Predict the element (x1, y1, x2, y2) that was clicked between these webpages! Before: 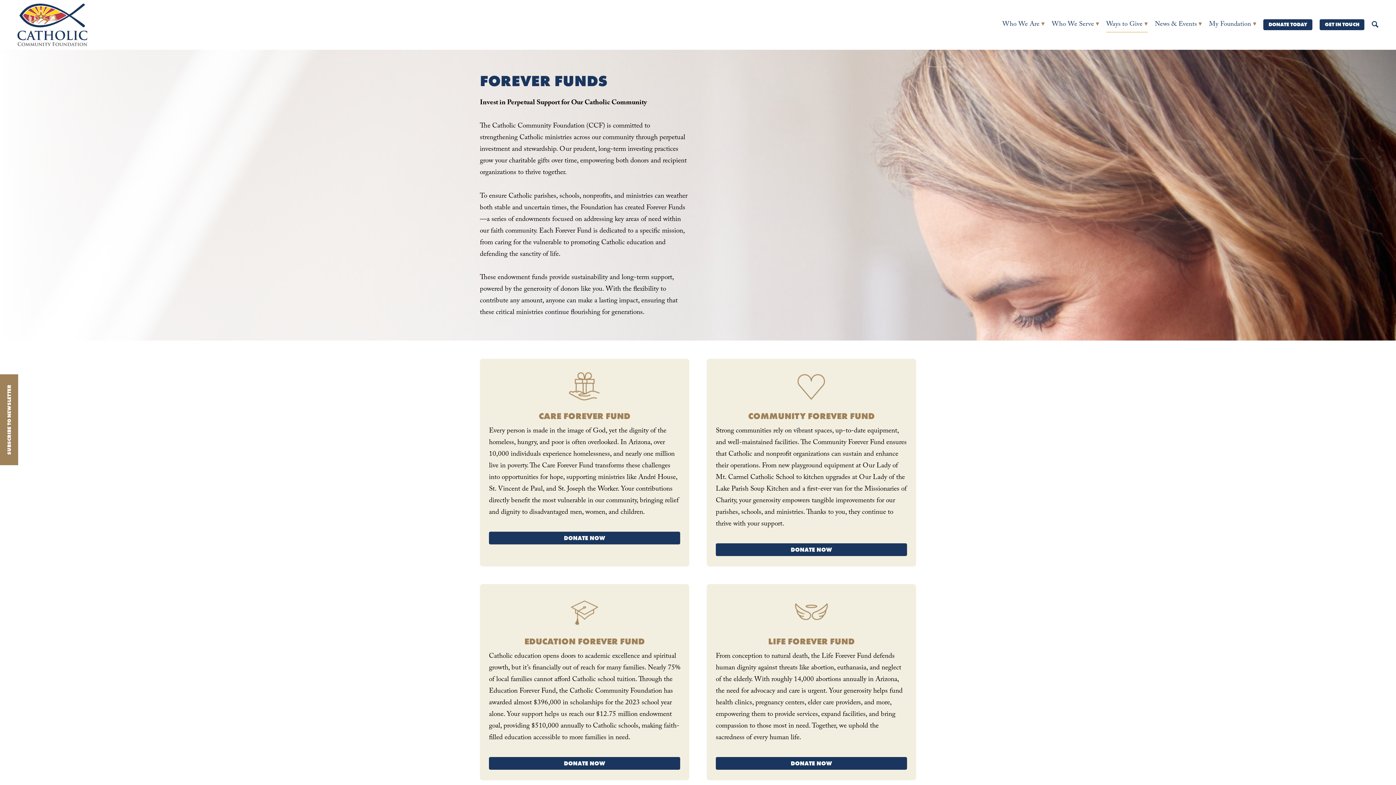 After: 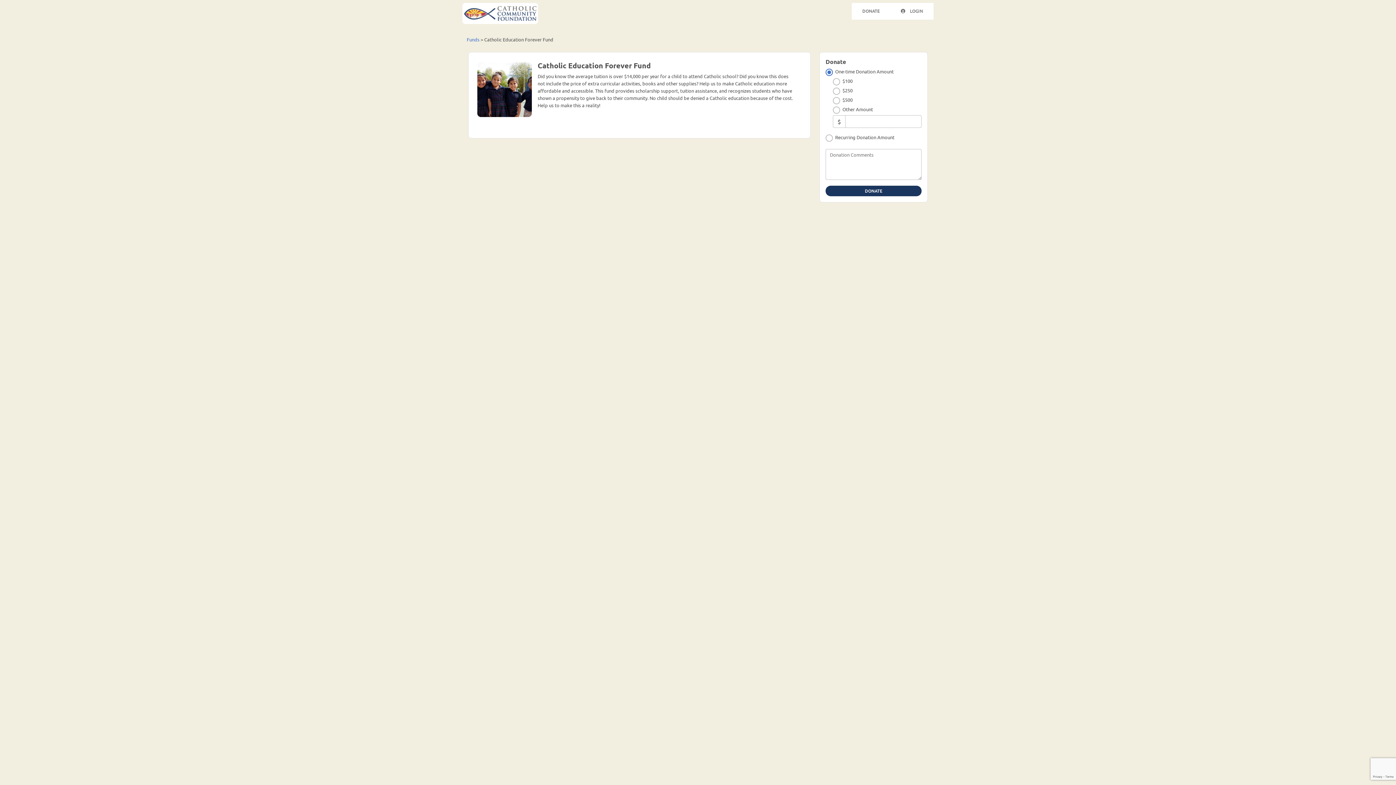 Action: label: DONATE NOW bbox: (489, 757, 680, 770)